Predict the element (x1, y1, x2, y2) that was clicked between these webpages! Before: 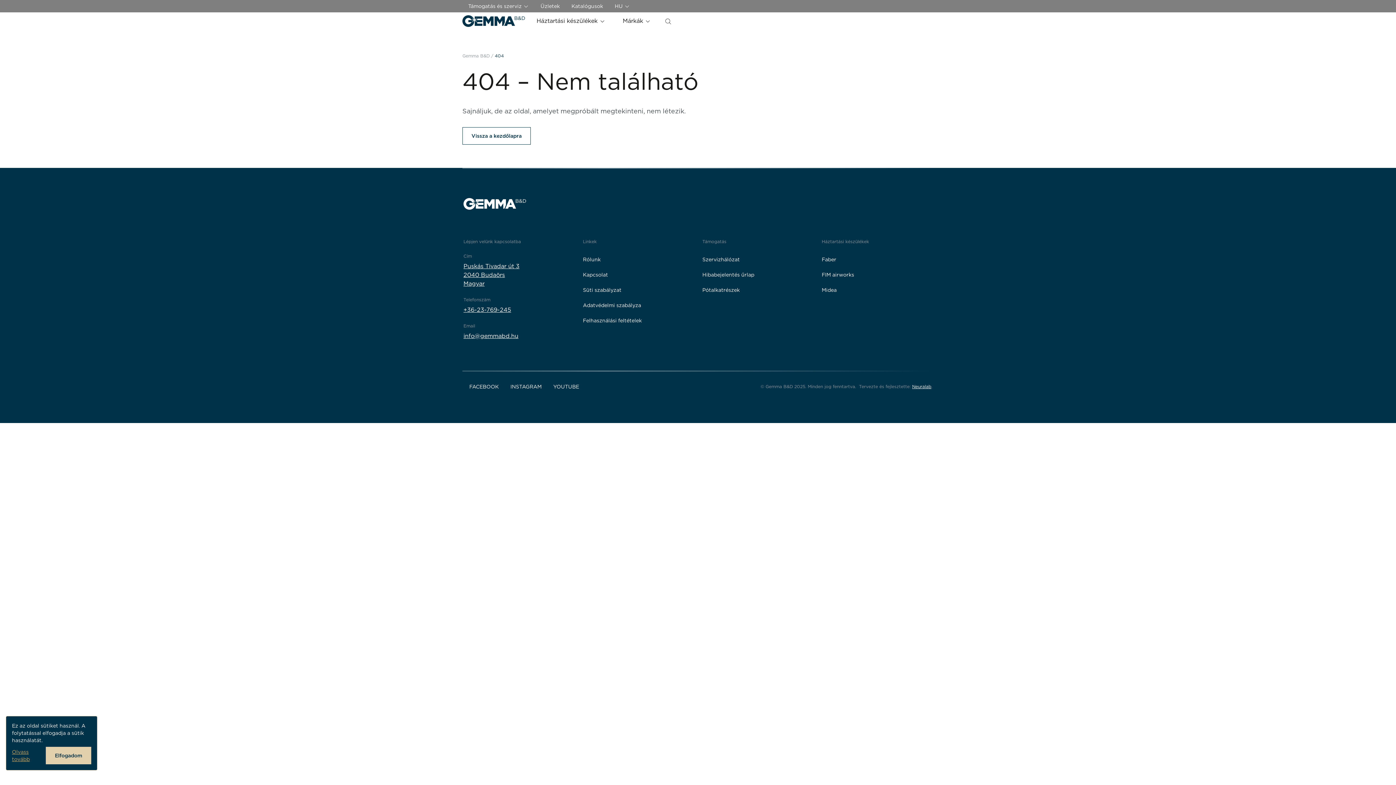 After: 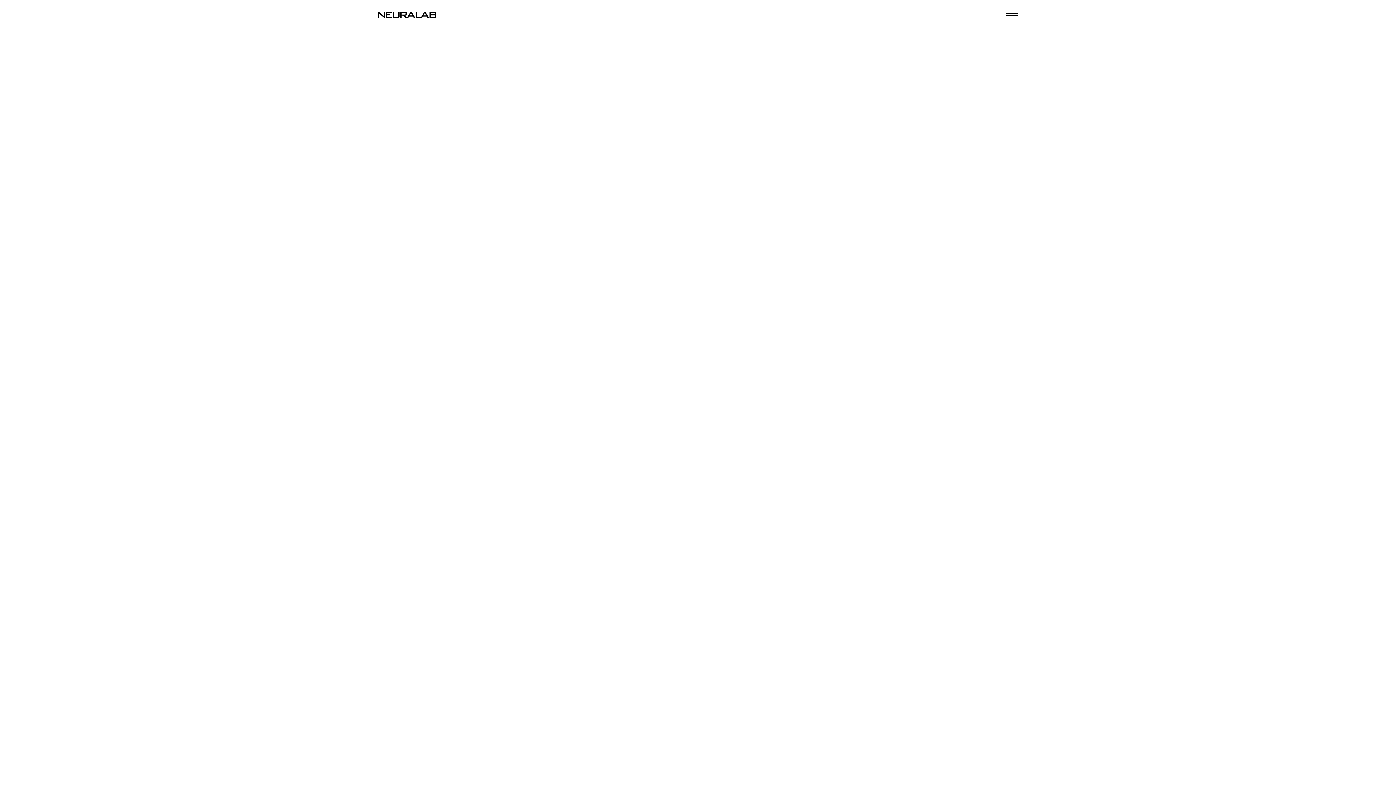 Action: label: Neuralab bbox: (912, 384, 931, 389)